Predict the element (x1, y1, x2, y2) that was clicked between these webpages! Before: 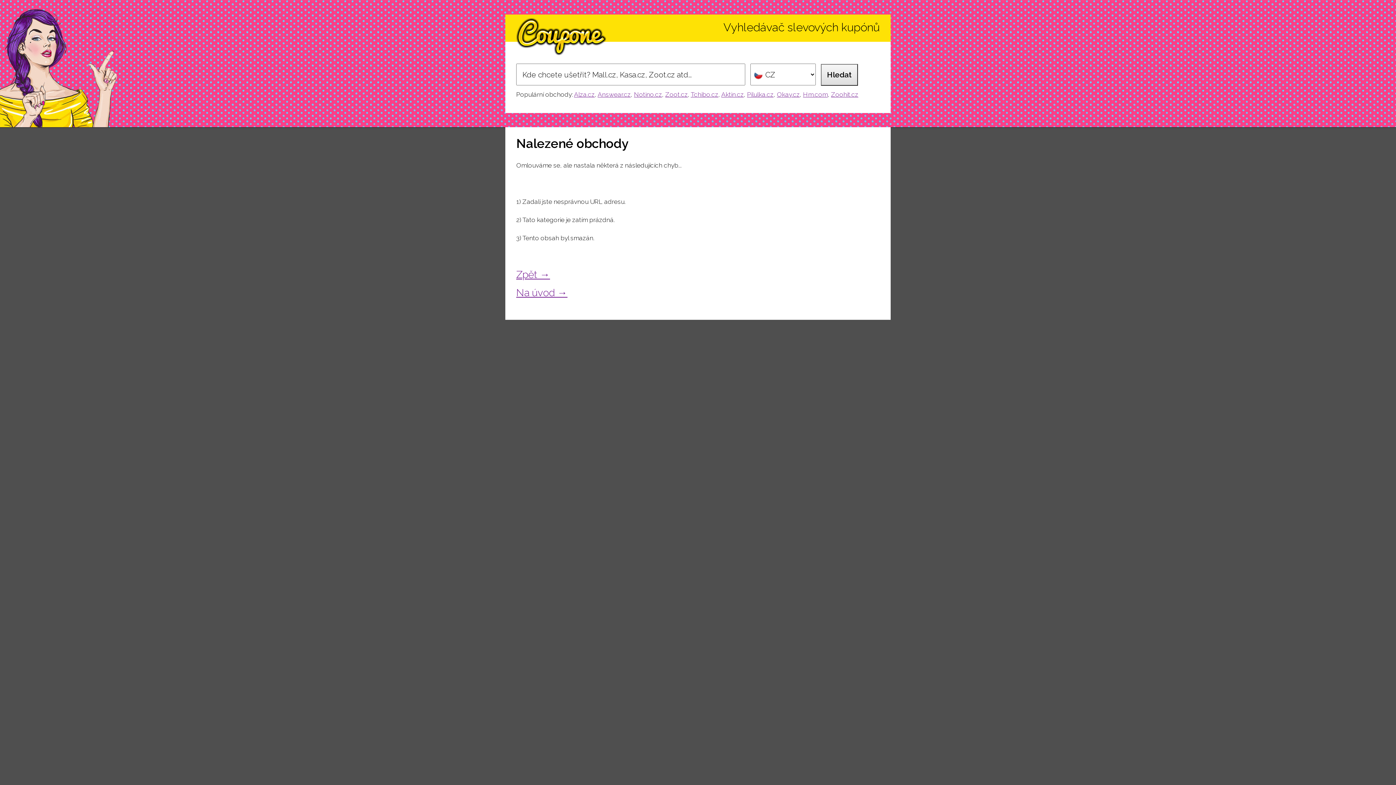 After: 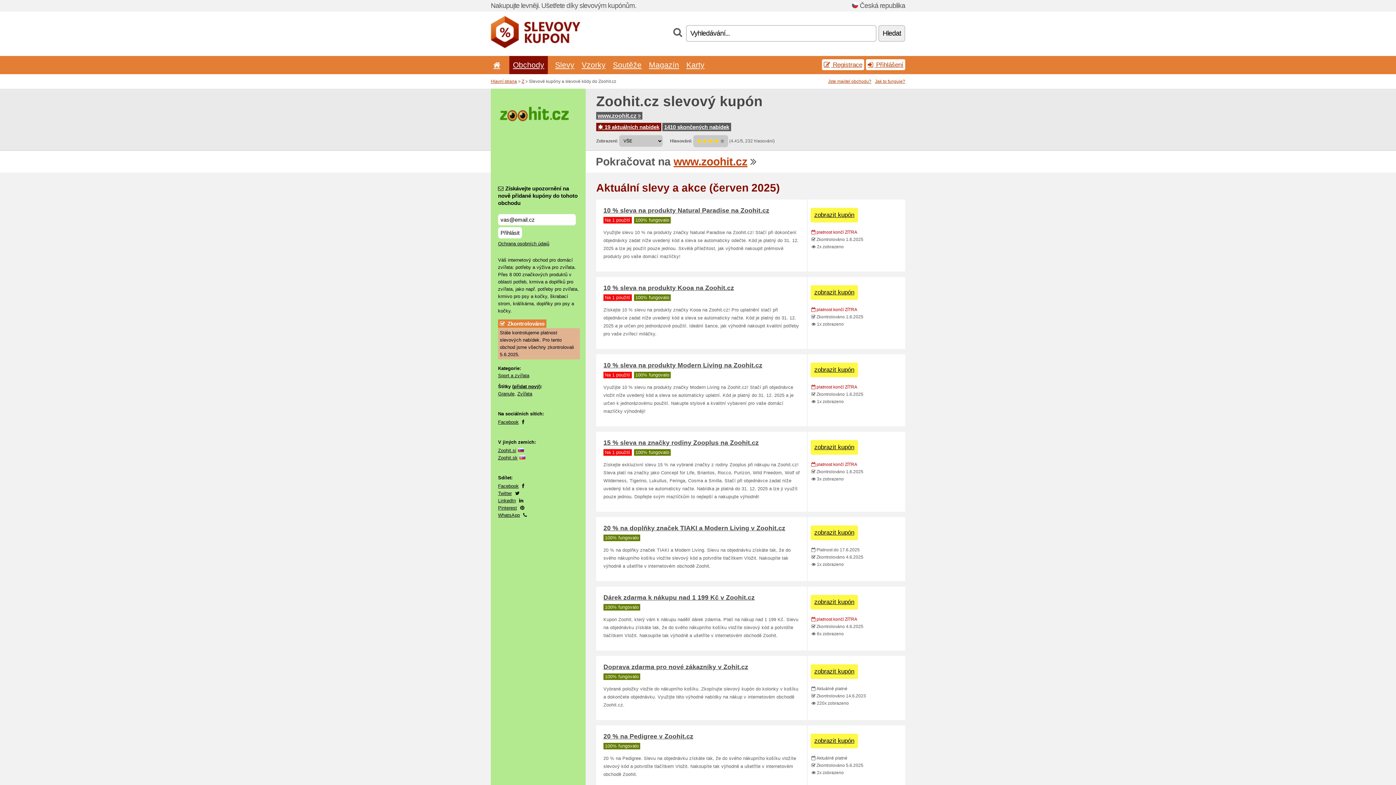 Action: label: Zoohit.cz bbox: (831, 90, 858, 98)